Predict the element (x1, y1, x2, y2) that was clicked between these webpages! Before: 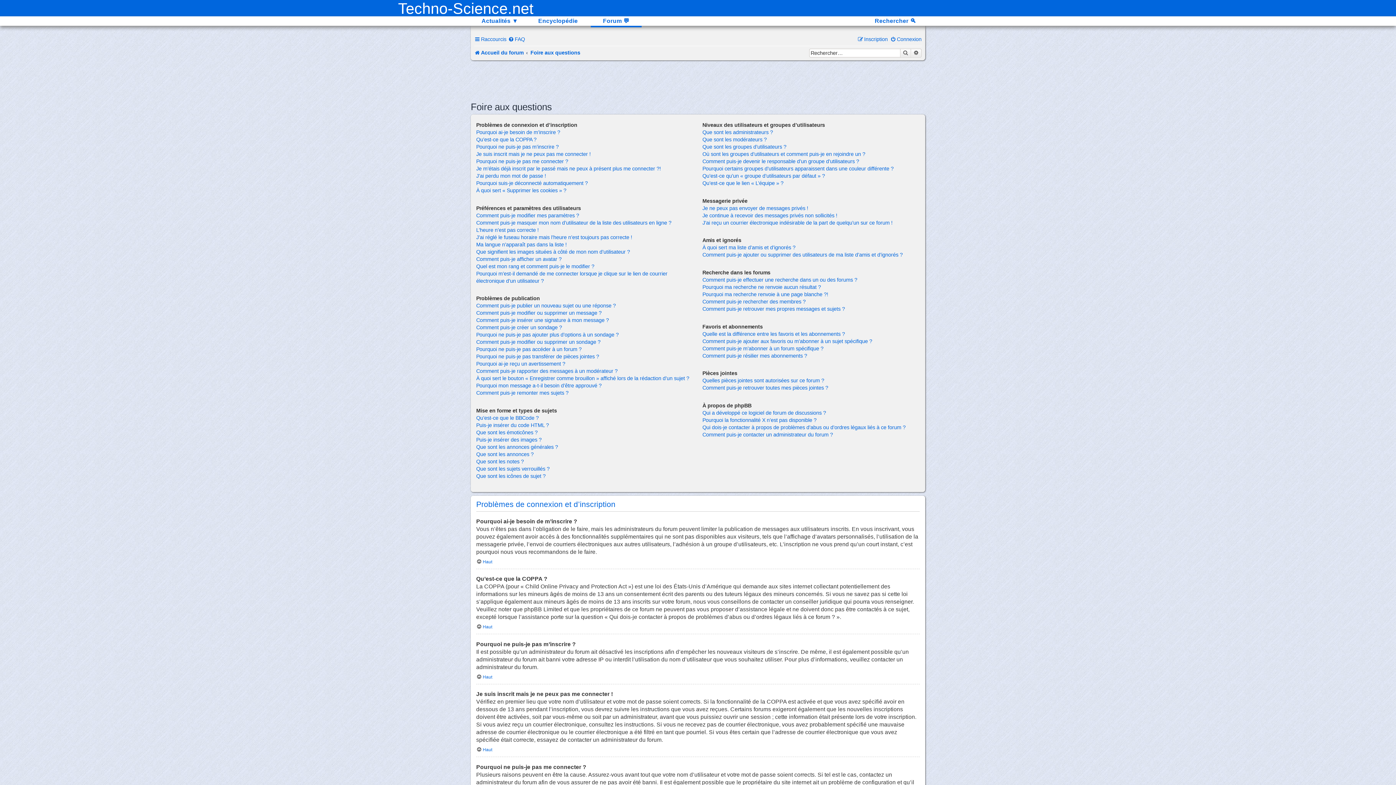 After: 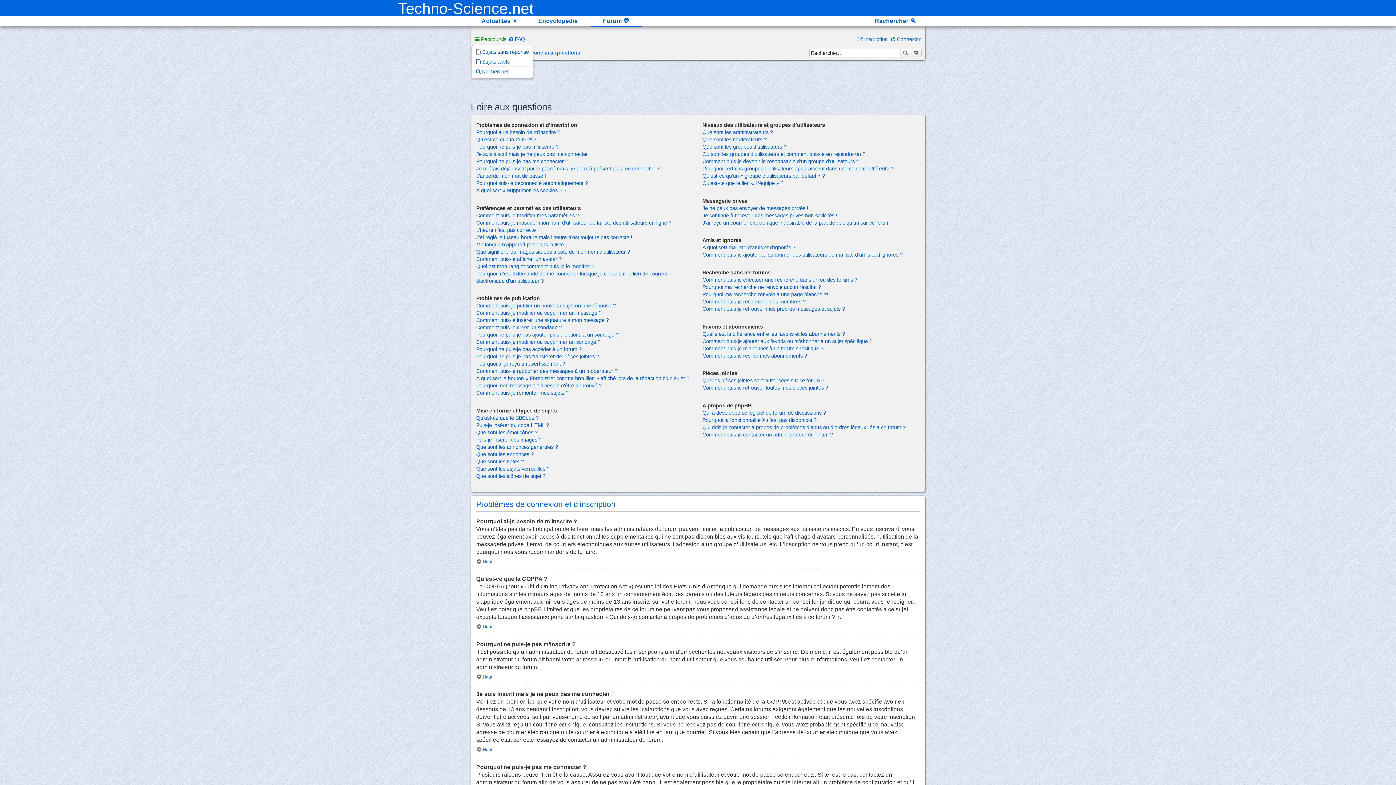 Action: label: Raccourcis bbox: (474, 36, 506, 42)